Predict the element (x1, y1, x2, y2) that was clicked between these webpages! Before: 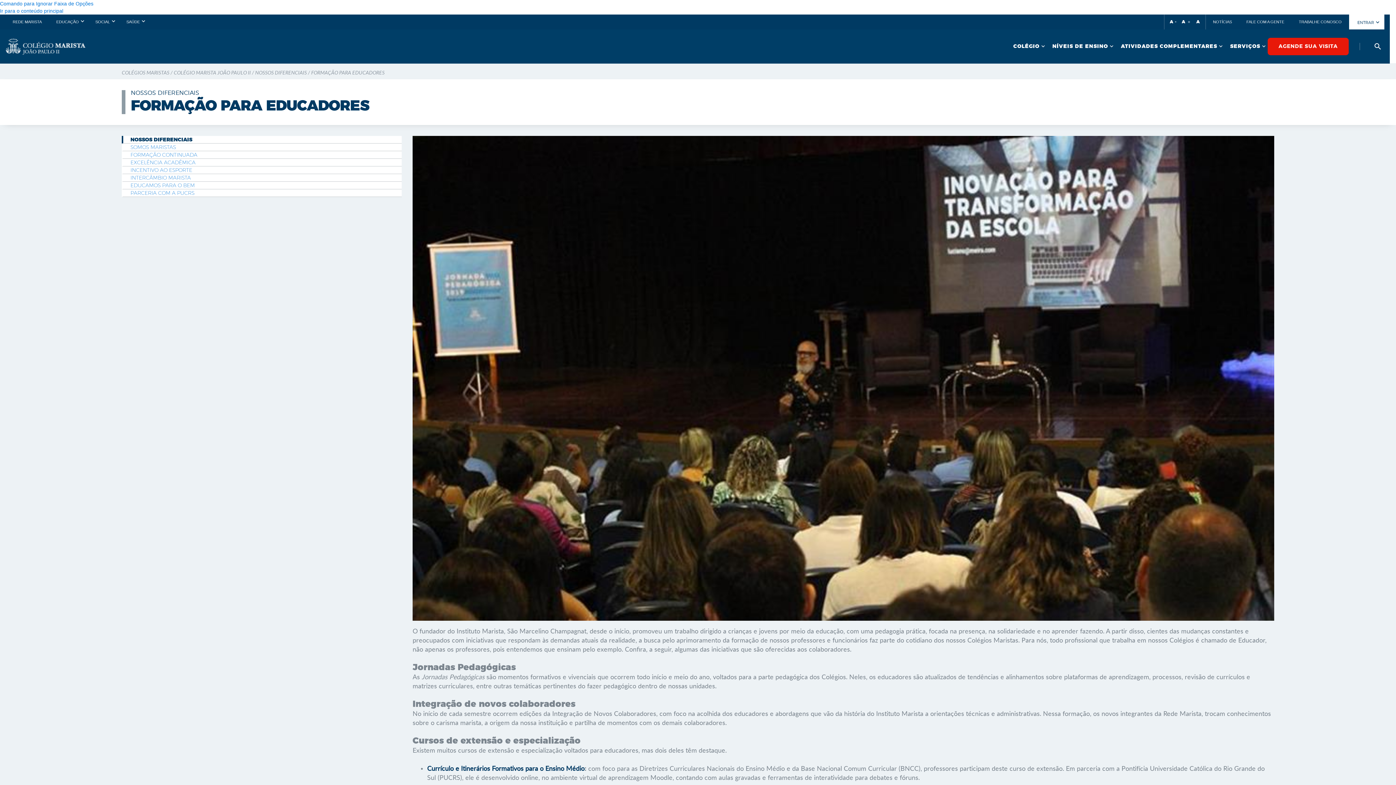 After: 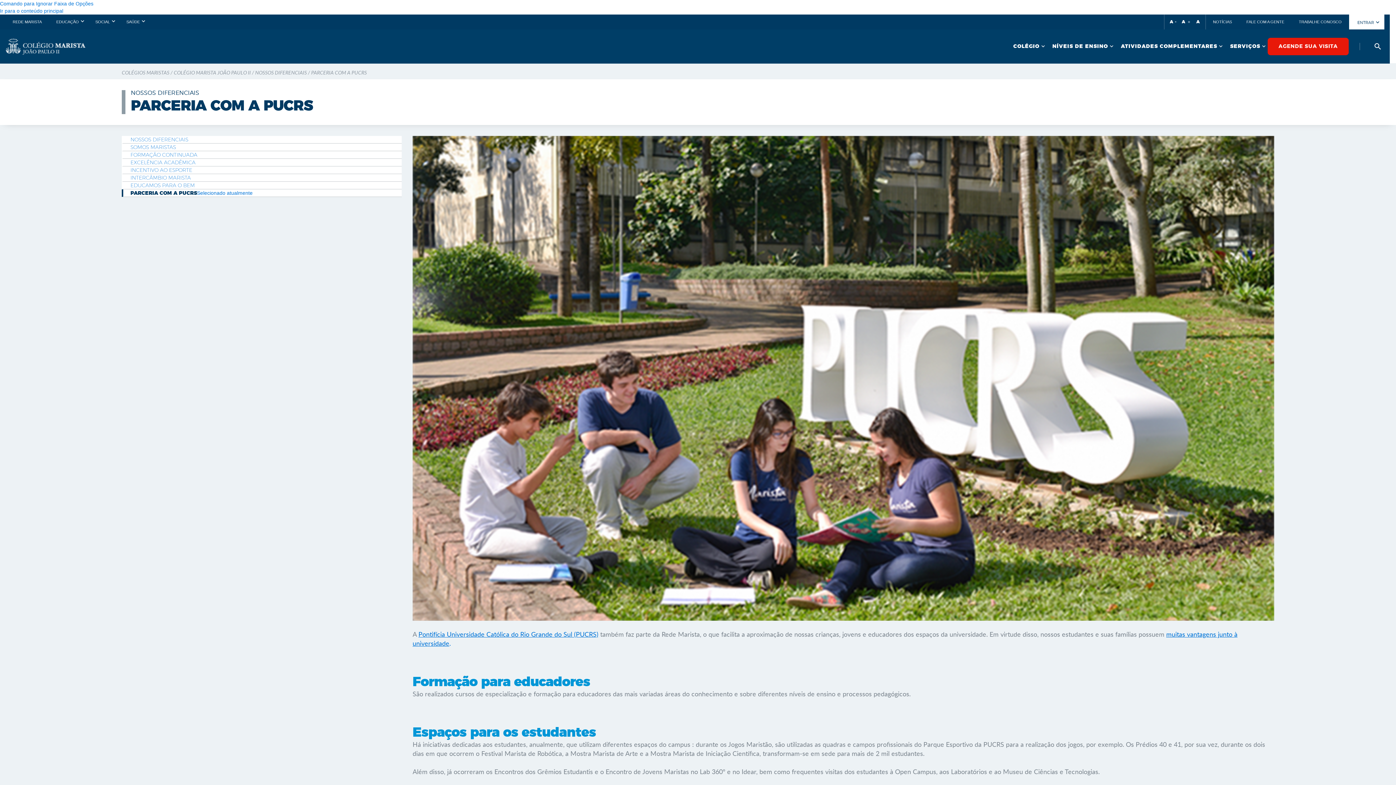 Action: label: PARCERIA COM A PUCRS bbox: (123, 184, 201, 201)